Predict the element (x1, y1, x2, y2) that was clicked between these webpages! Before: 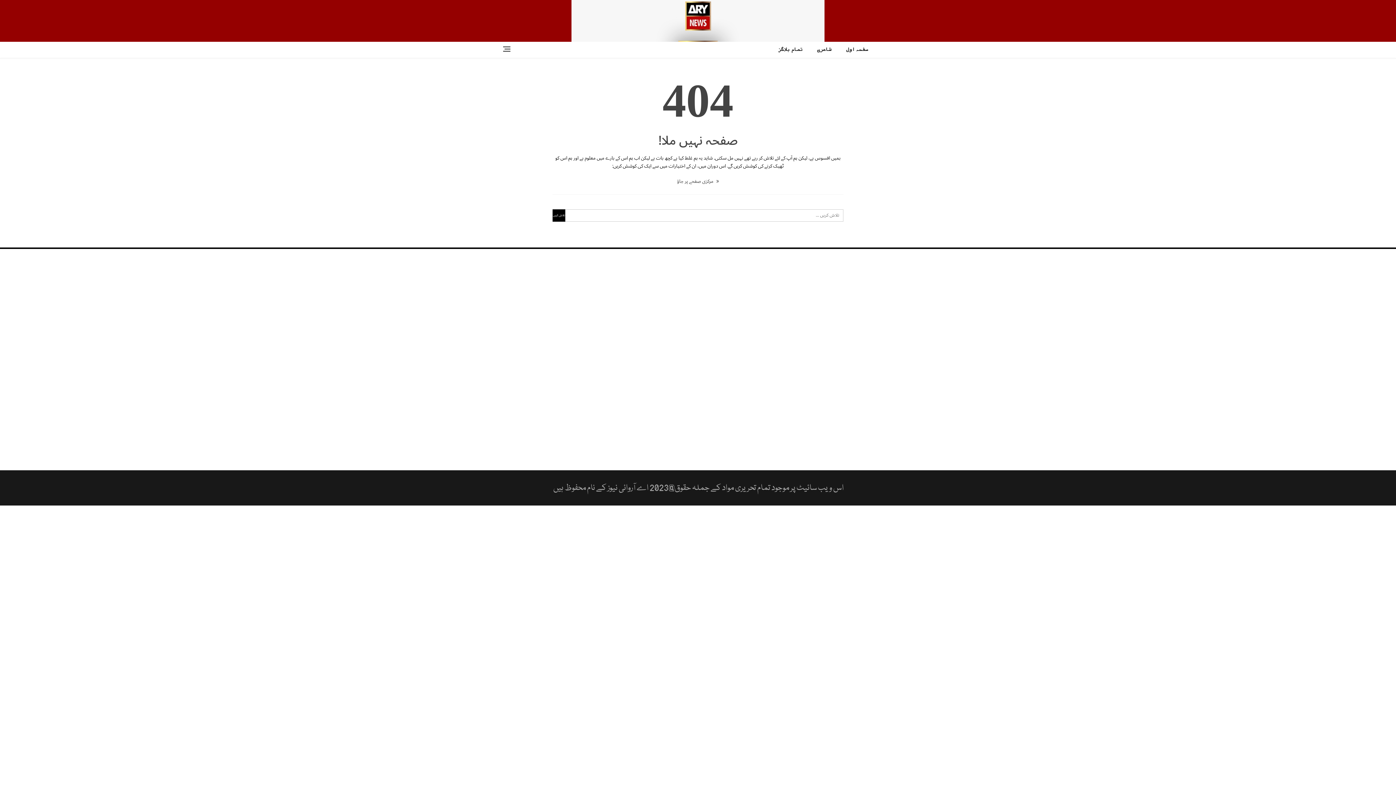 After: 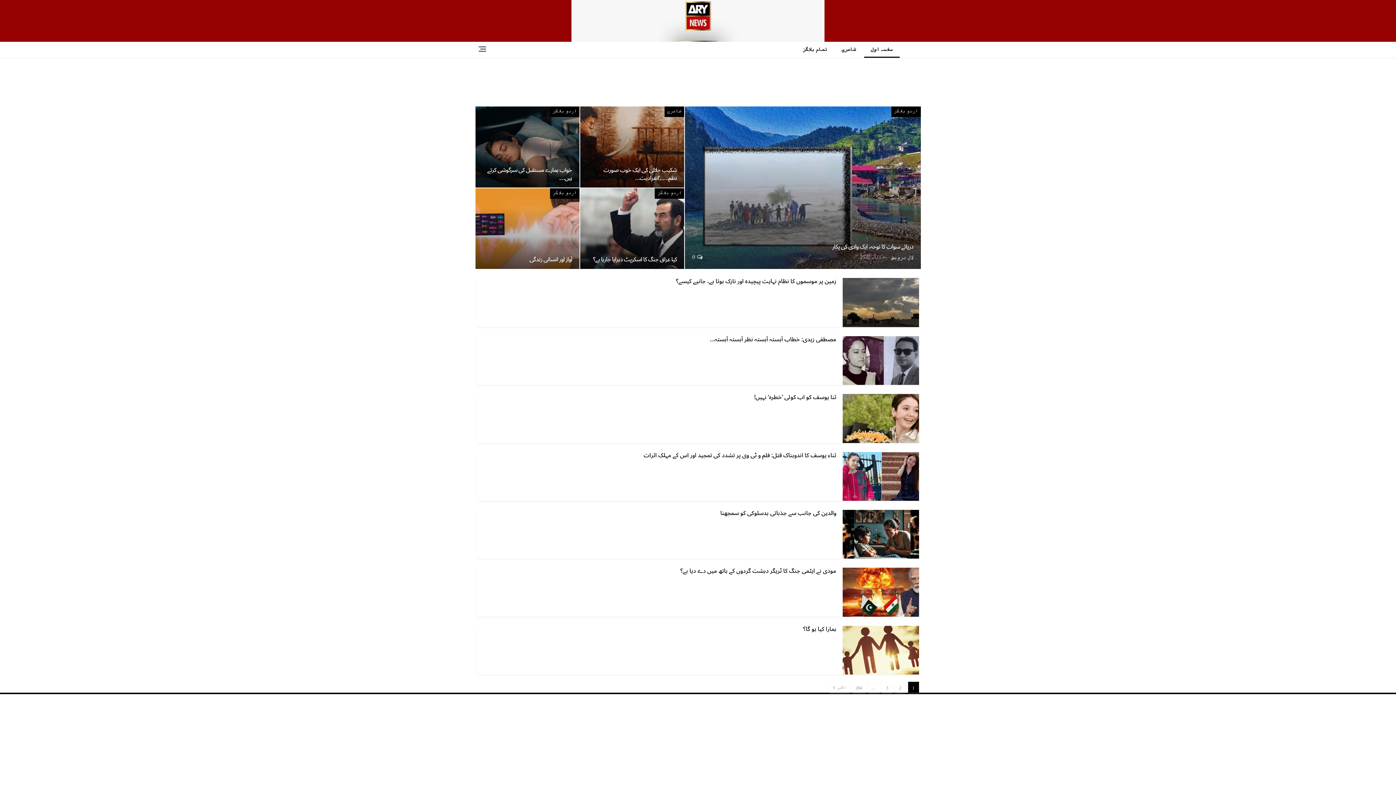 Action: bbox: (685, -4, 711, 34)